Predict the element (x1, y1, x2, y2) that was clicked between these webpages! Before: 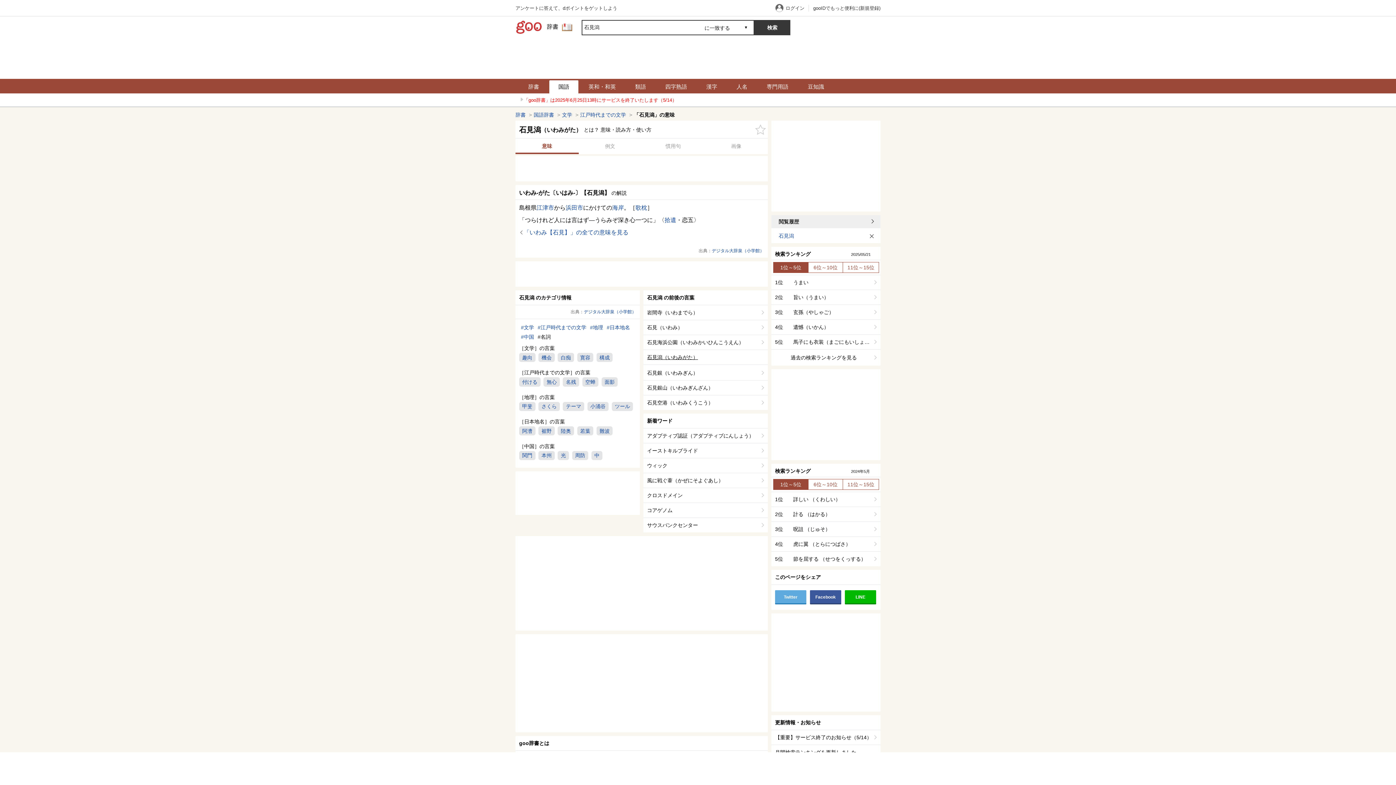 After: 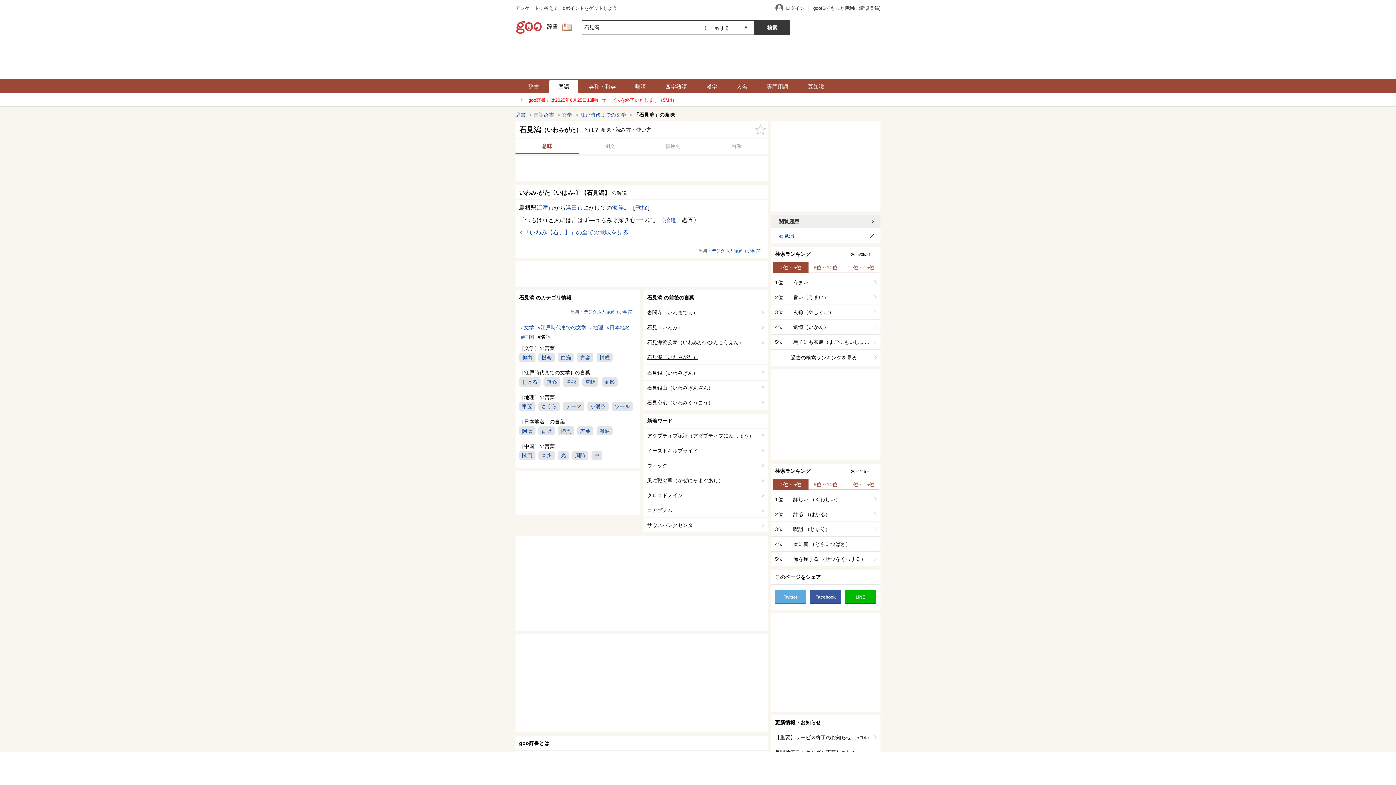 Action: label: 石見潟 bbox: (771, 228, 864, 243)